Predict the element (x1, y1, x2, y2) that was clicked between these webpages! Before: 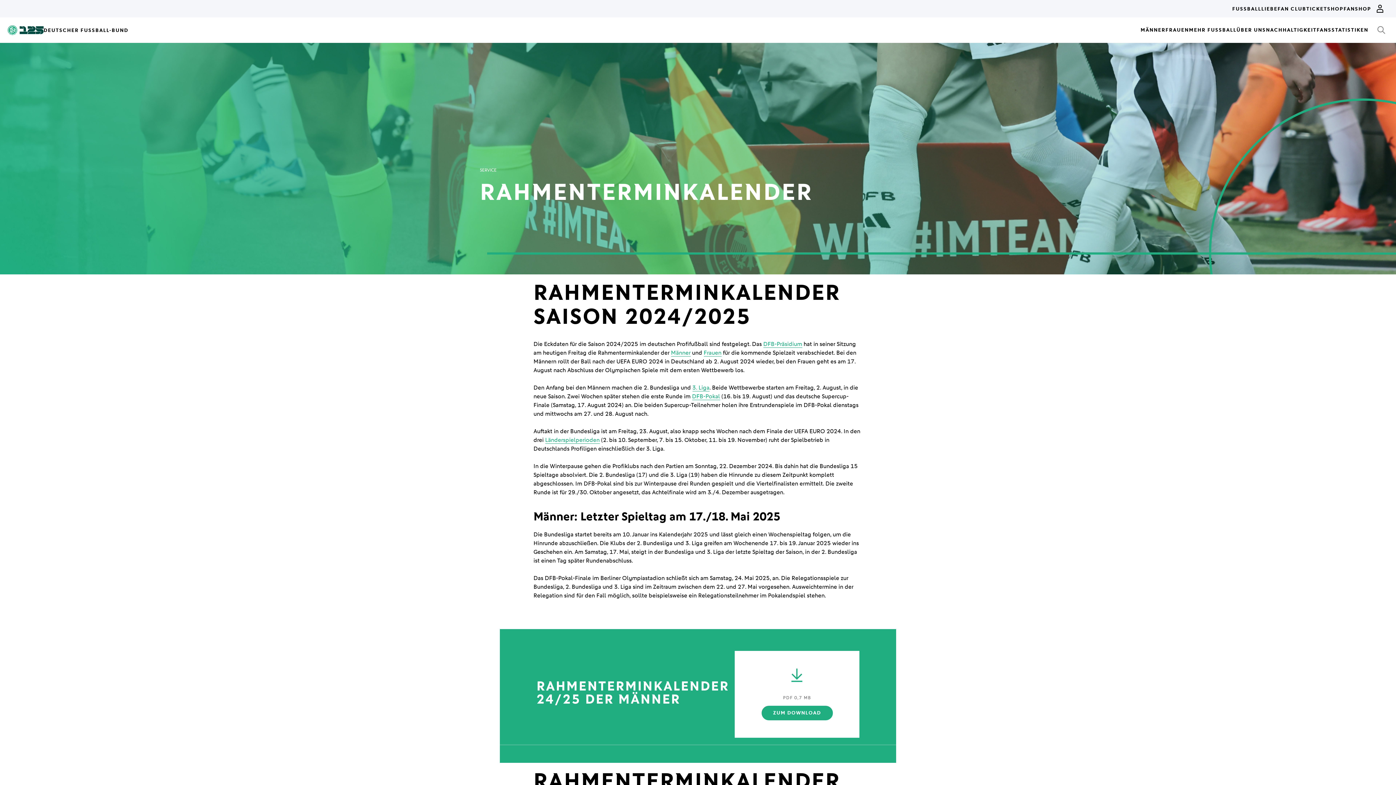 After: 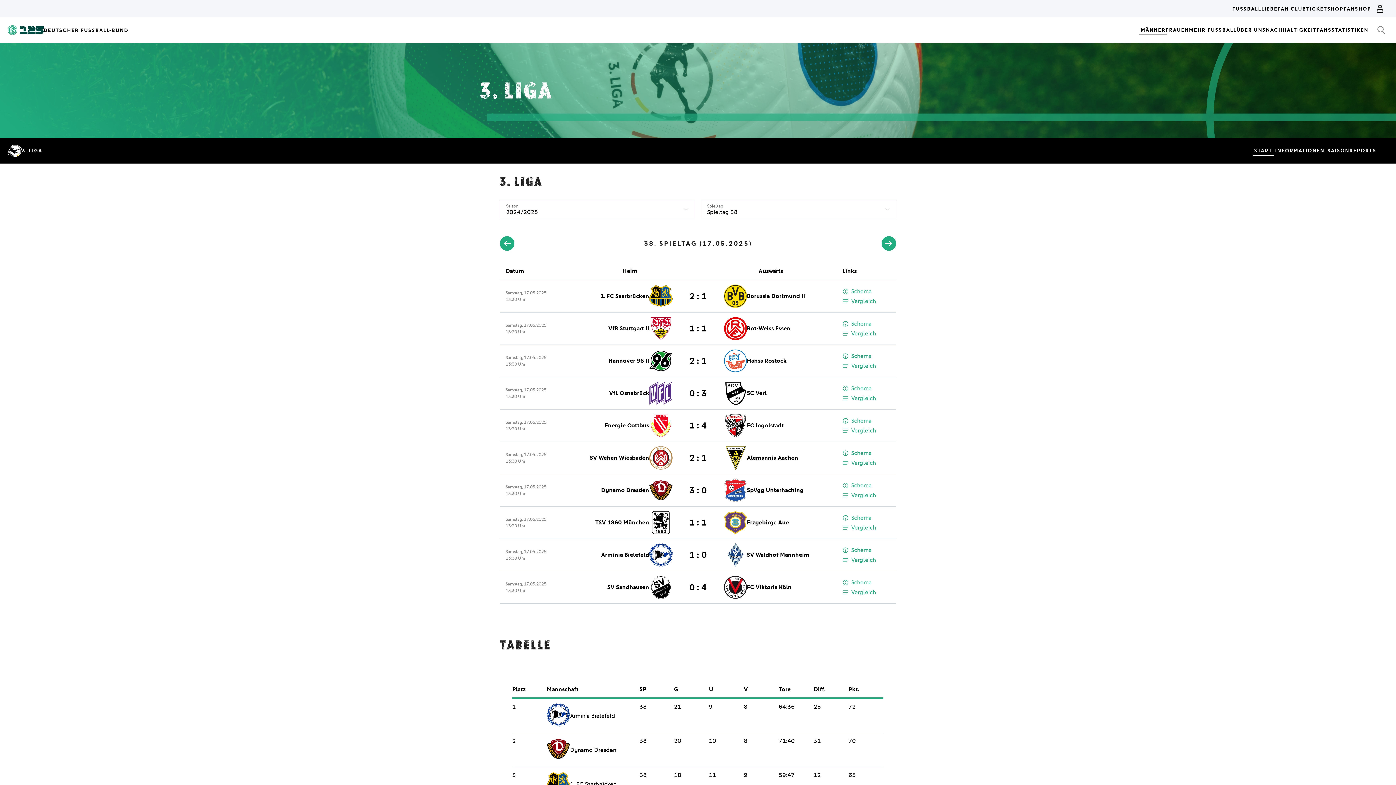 Action: bbox: (692, 384, 709, 391) label: 3. Liga